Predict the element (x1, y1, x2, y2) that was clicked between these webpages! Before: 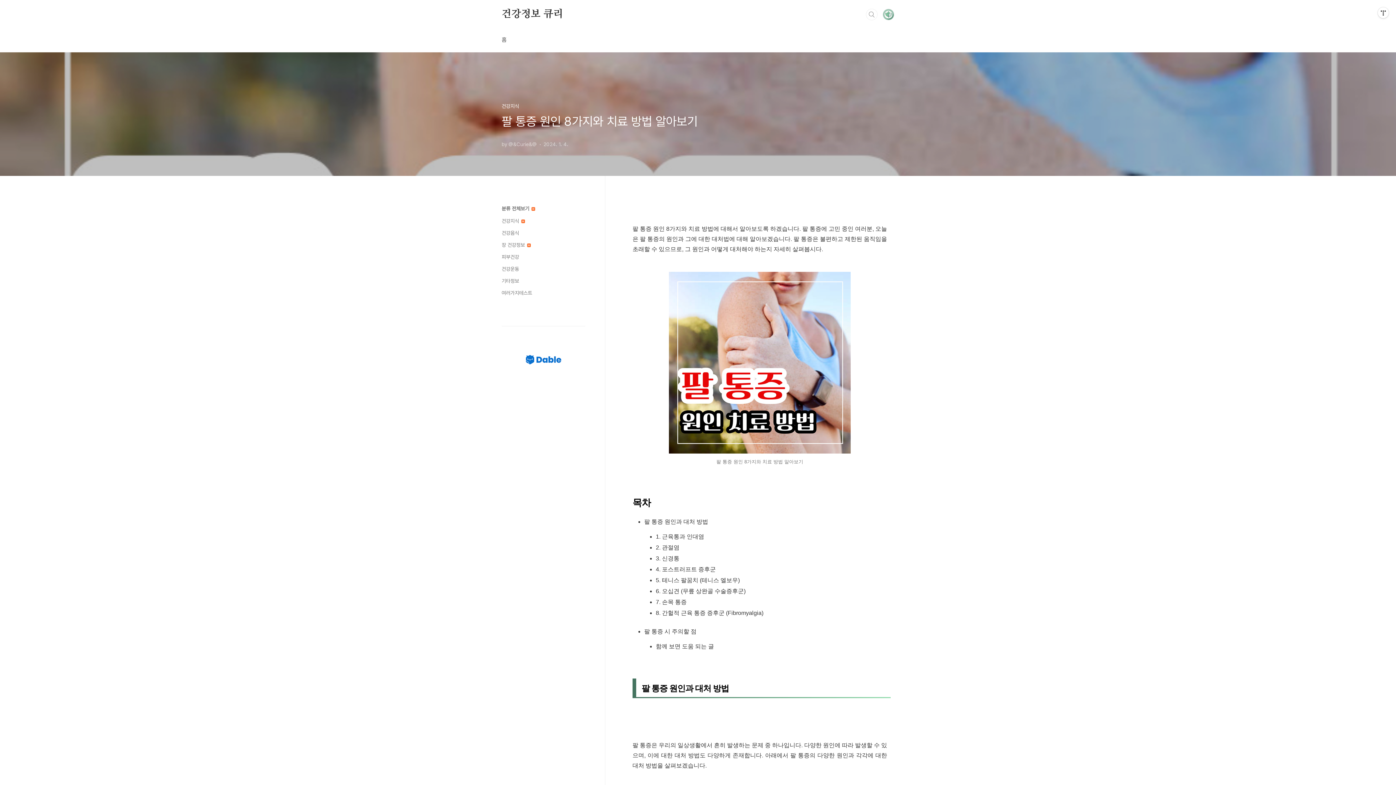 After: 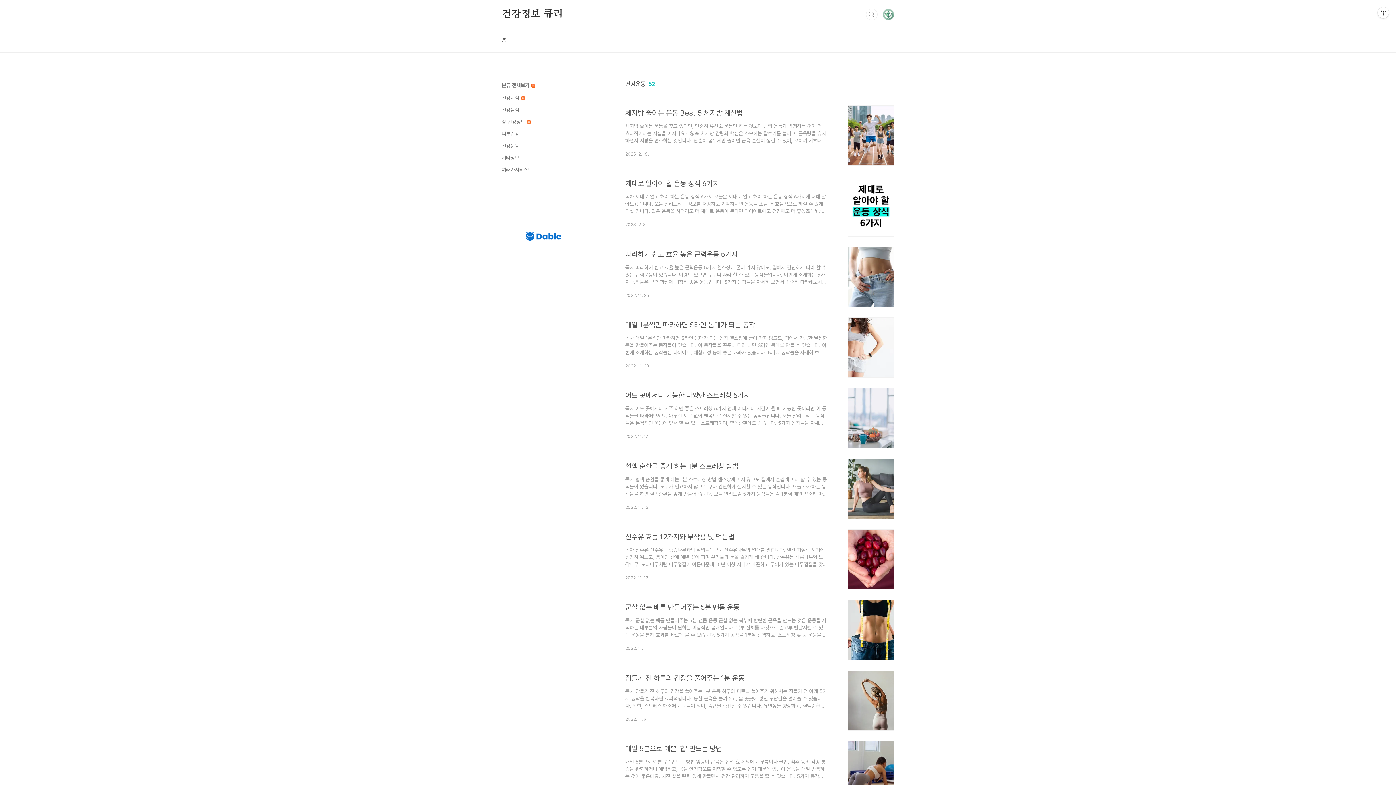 Action: label: 건강운동 bbox: (501, 266, 519, 272)